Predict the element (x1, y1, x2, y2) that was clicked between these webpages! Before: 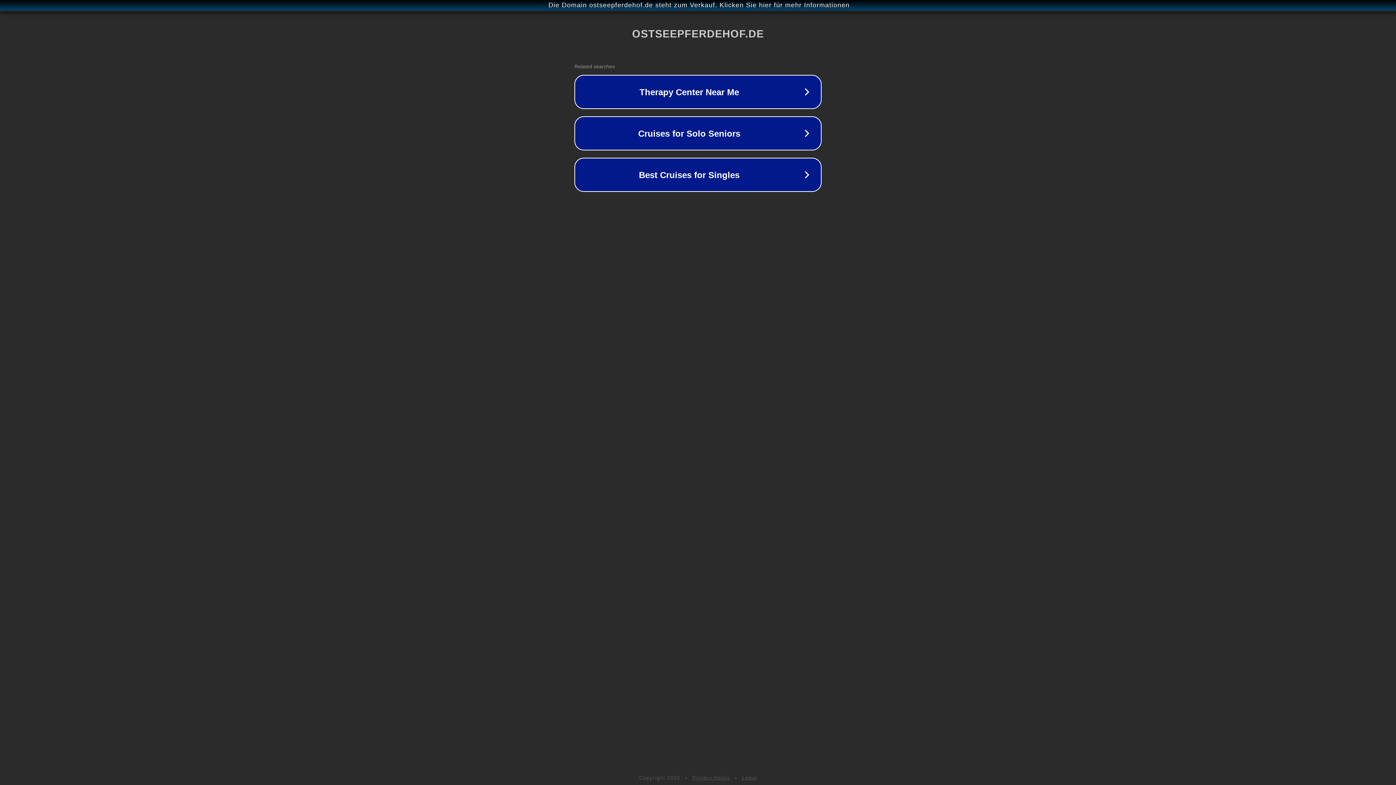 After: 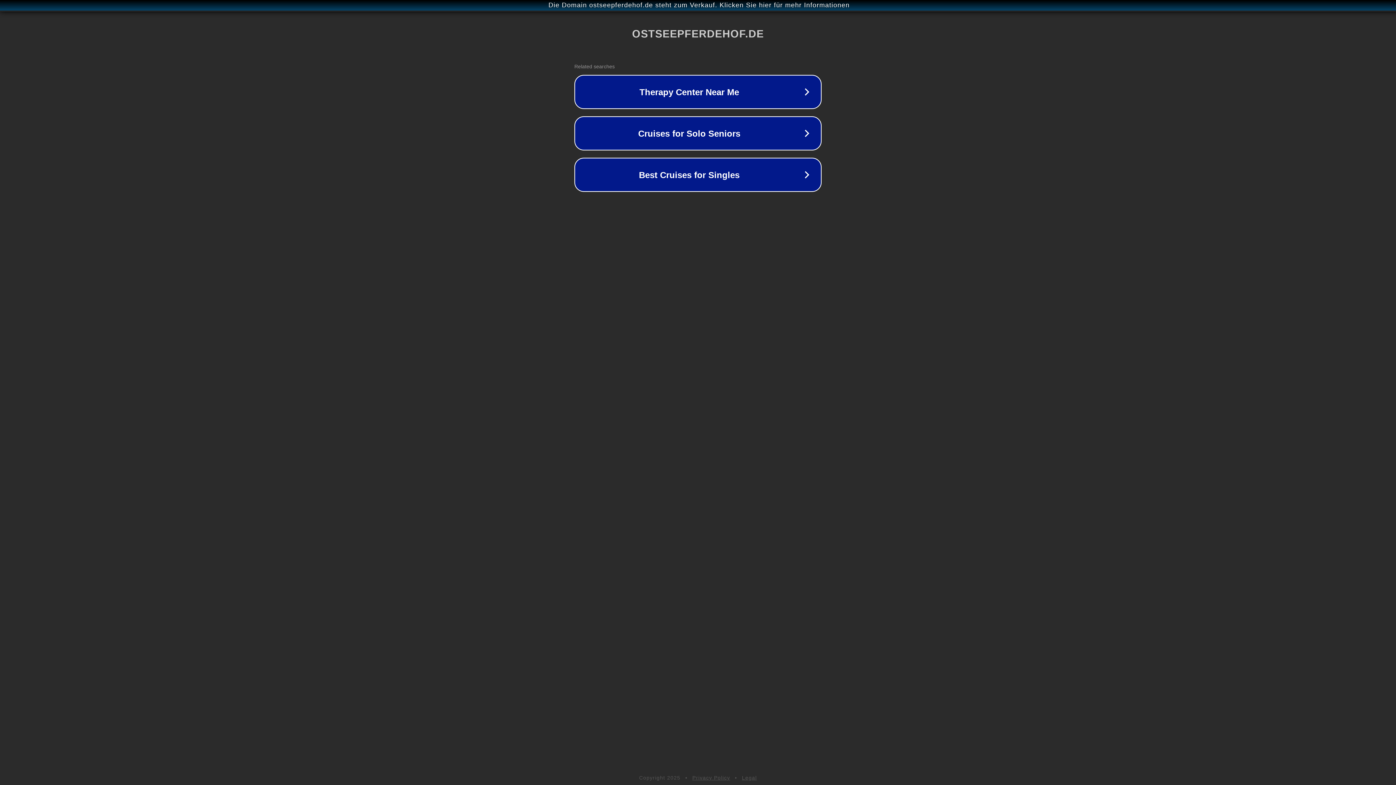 Action: bbox: (742, 775, 757, 781) label: Legal